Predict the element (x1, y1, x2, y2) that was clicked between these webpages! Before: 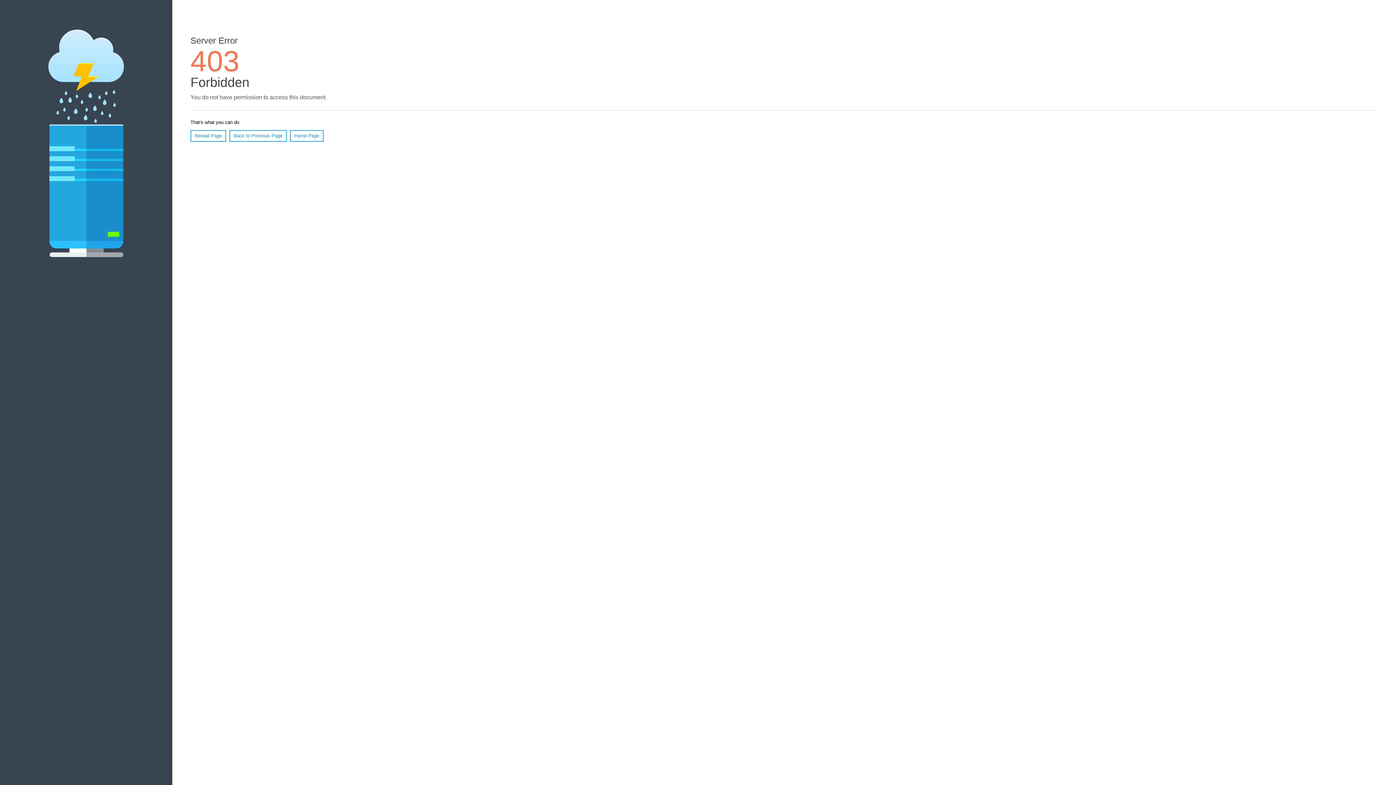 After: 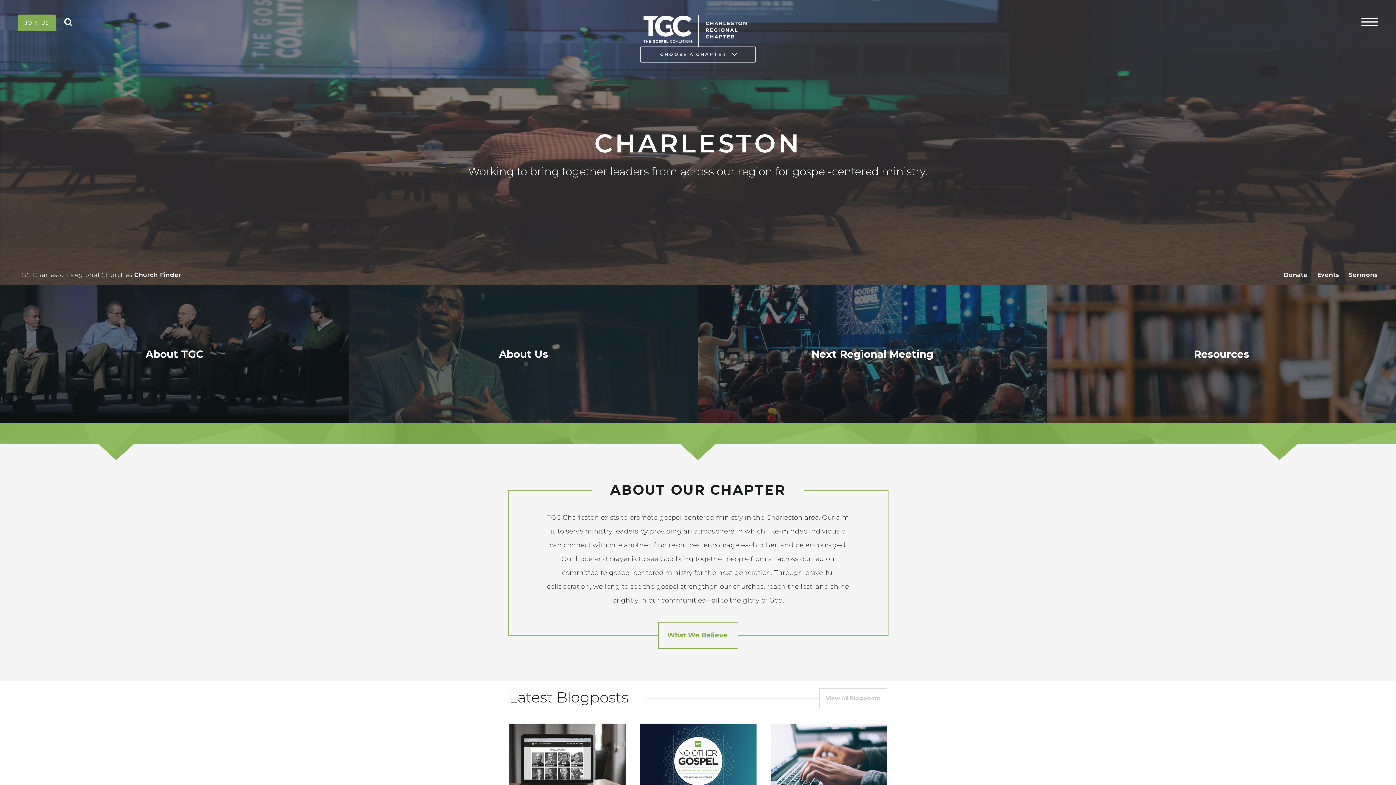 Action: bbox: (290, 130, 323, 141) label: Home Page